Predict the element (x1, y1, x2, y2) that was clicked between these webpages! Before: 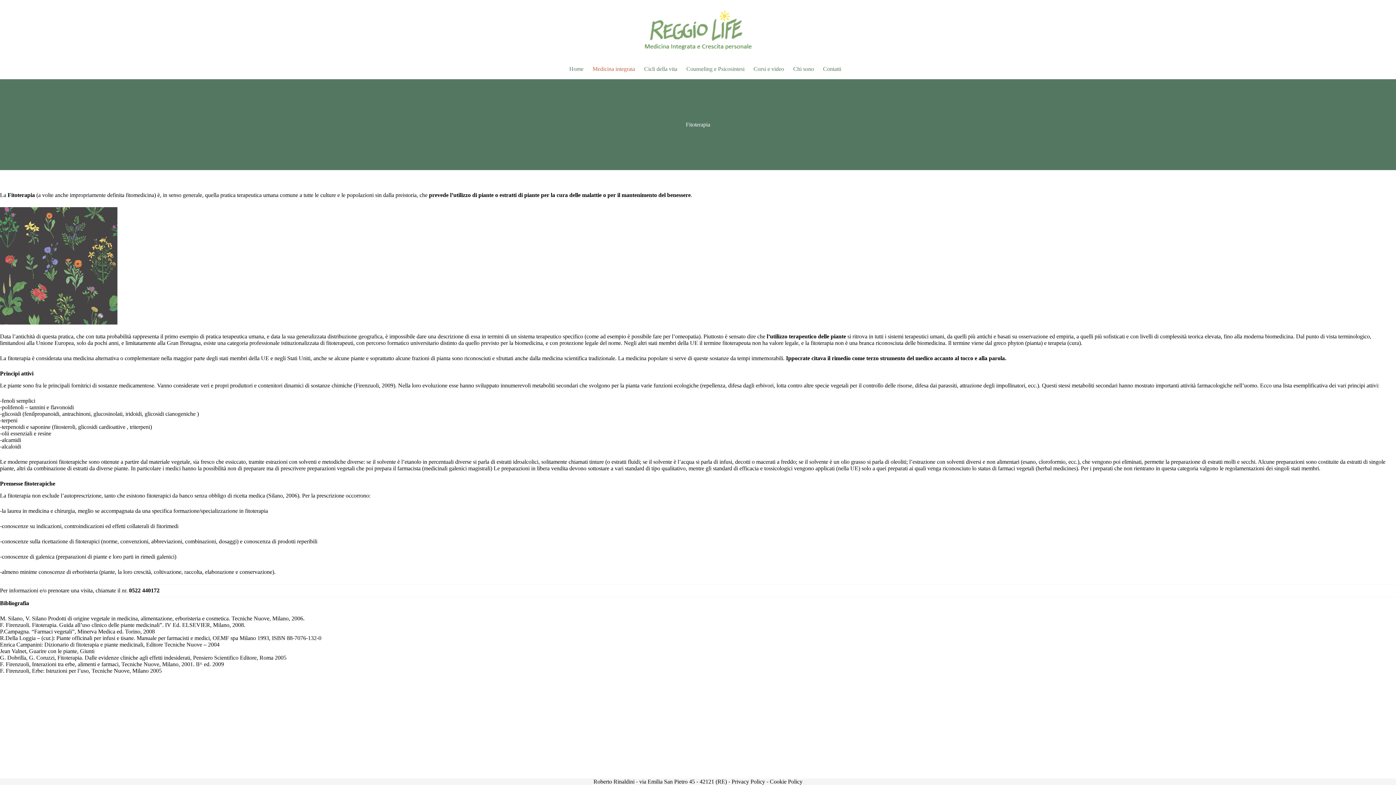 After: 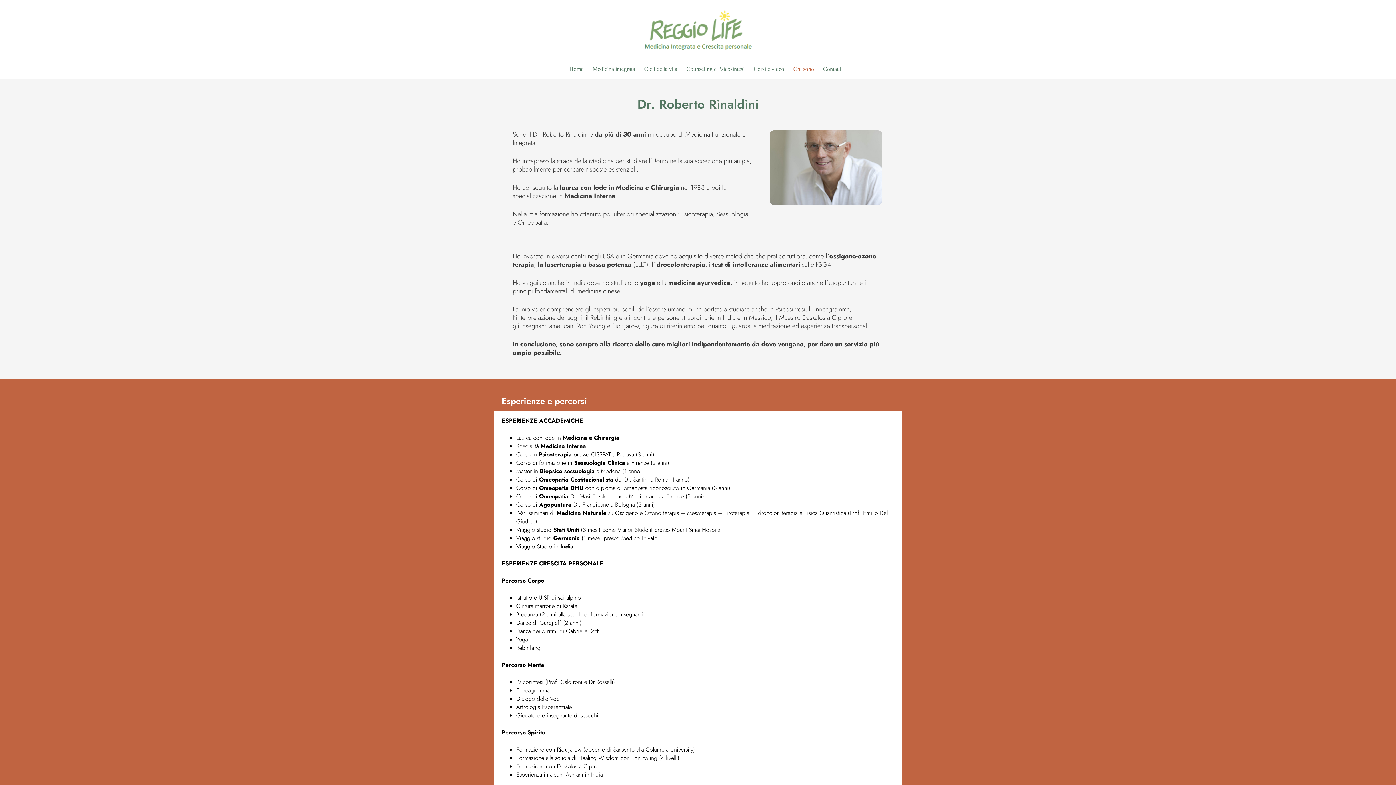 Action: bbox: (788, 58, 818, 79) label: Chi sono